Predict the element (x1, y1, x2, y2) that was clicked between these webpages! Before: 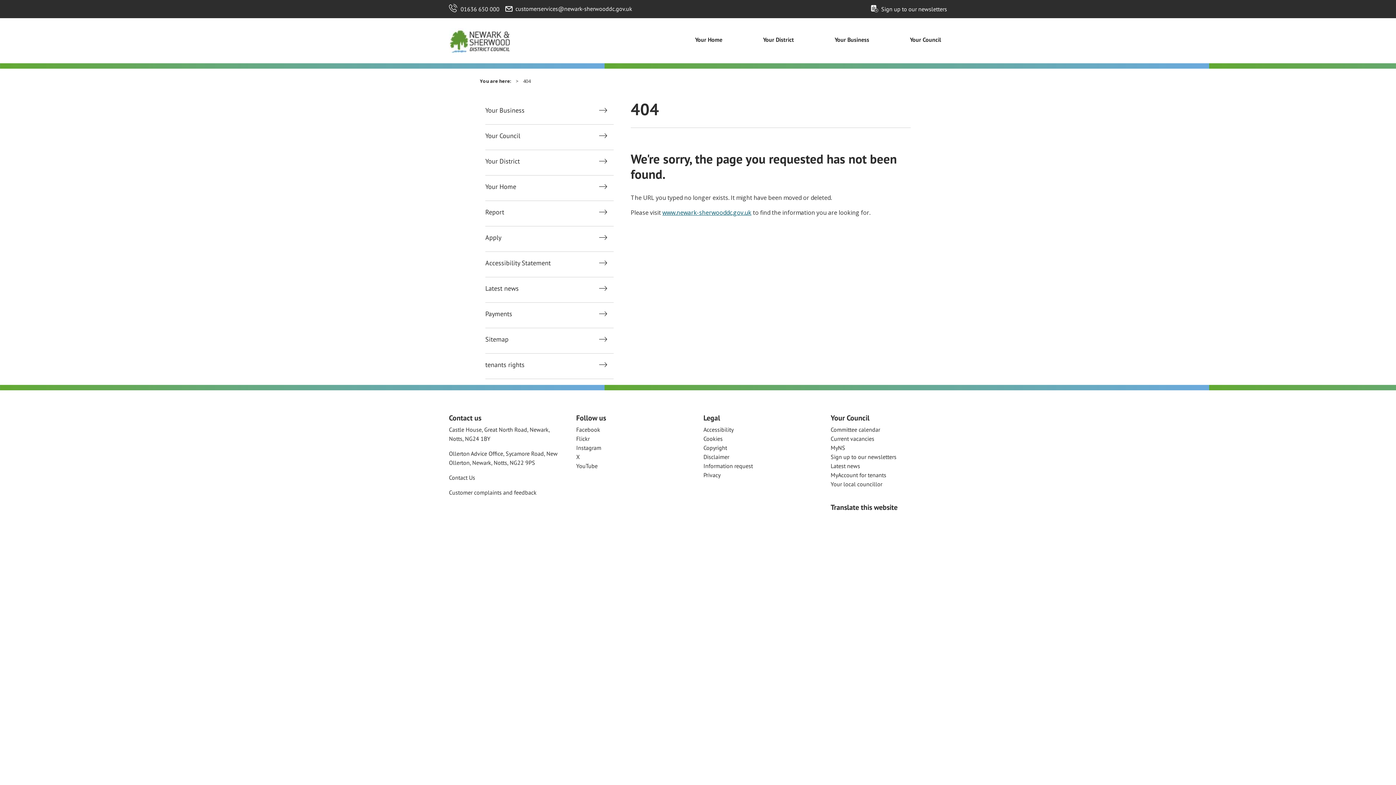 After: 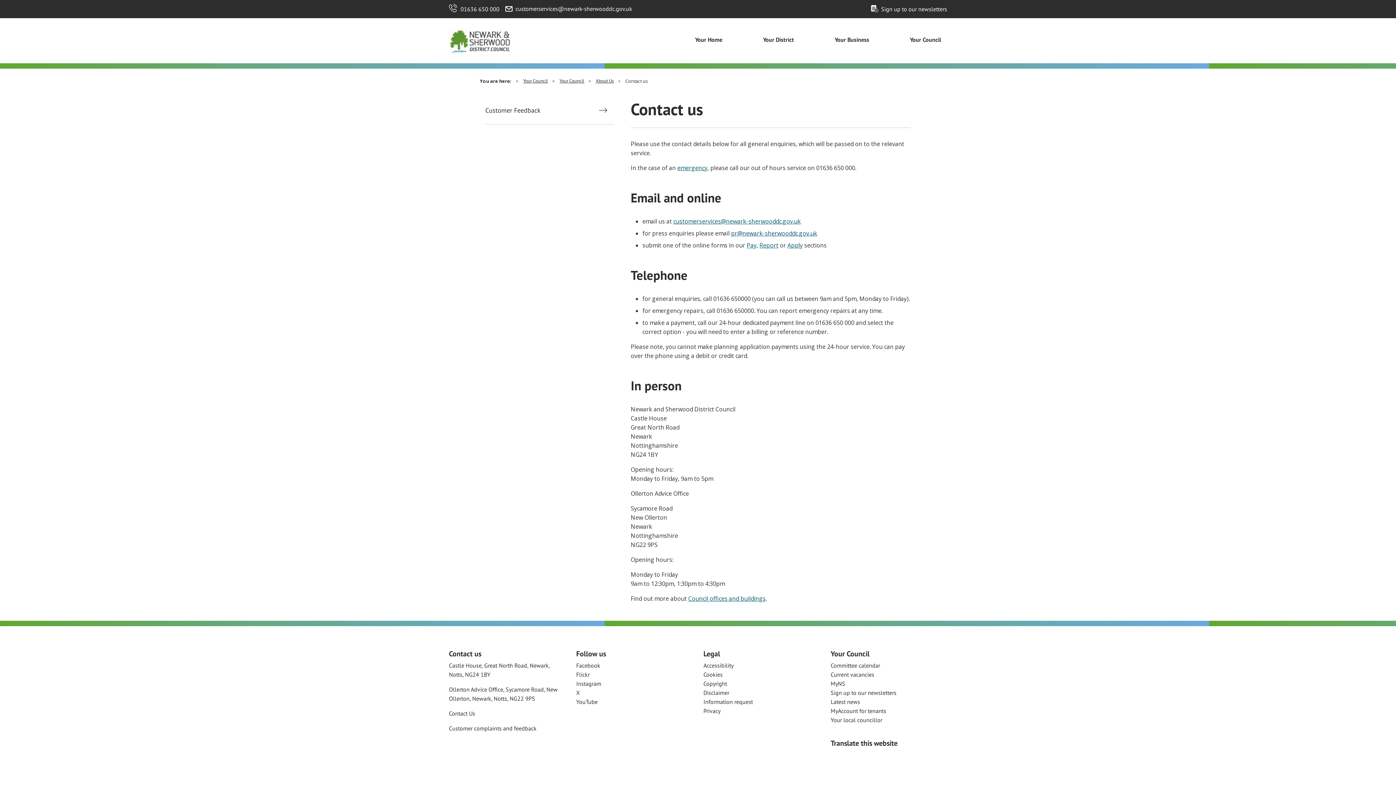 Action: bbox: (449, 474, 475, 481) label: Contact Us